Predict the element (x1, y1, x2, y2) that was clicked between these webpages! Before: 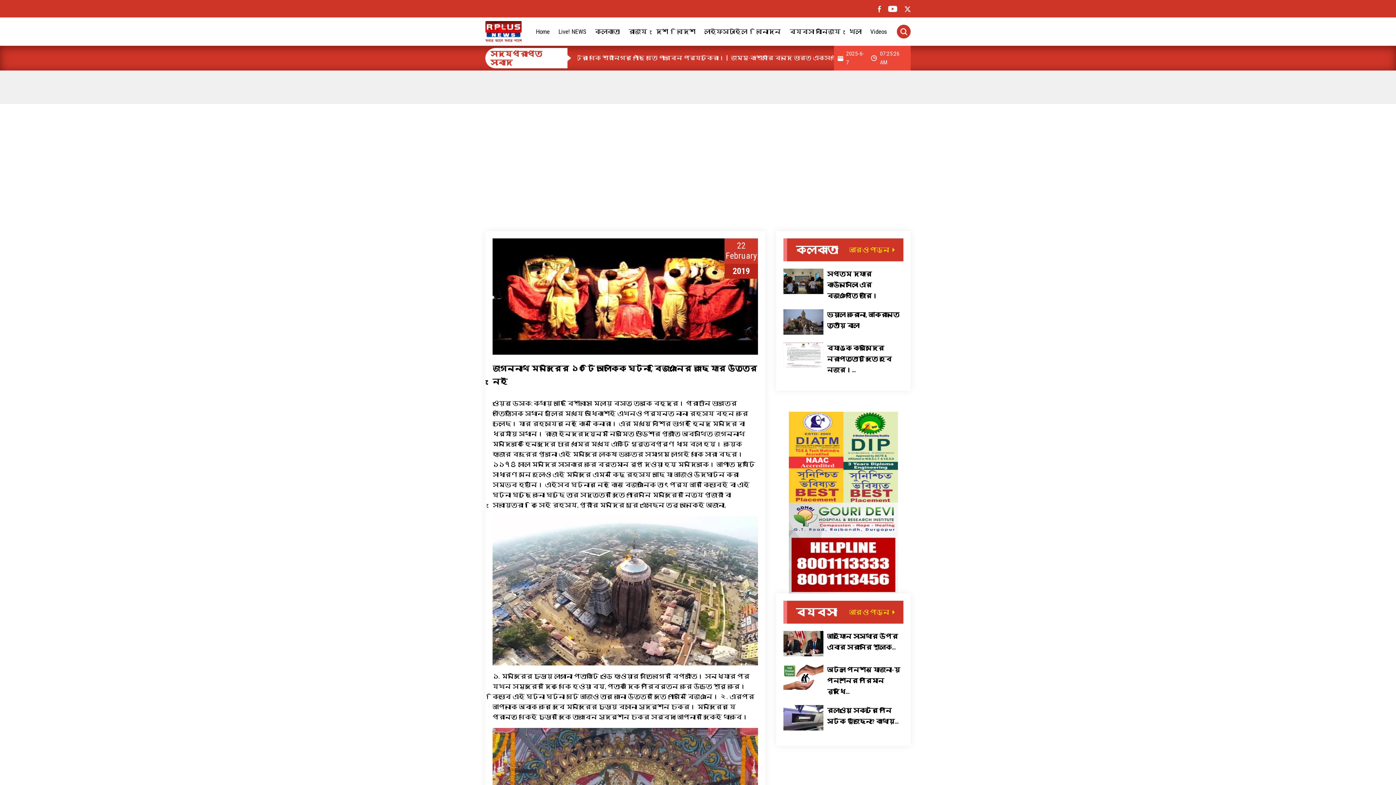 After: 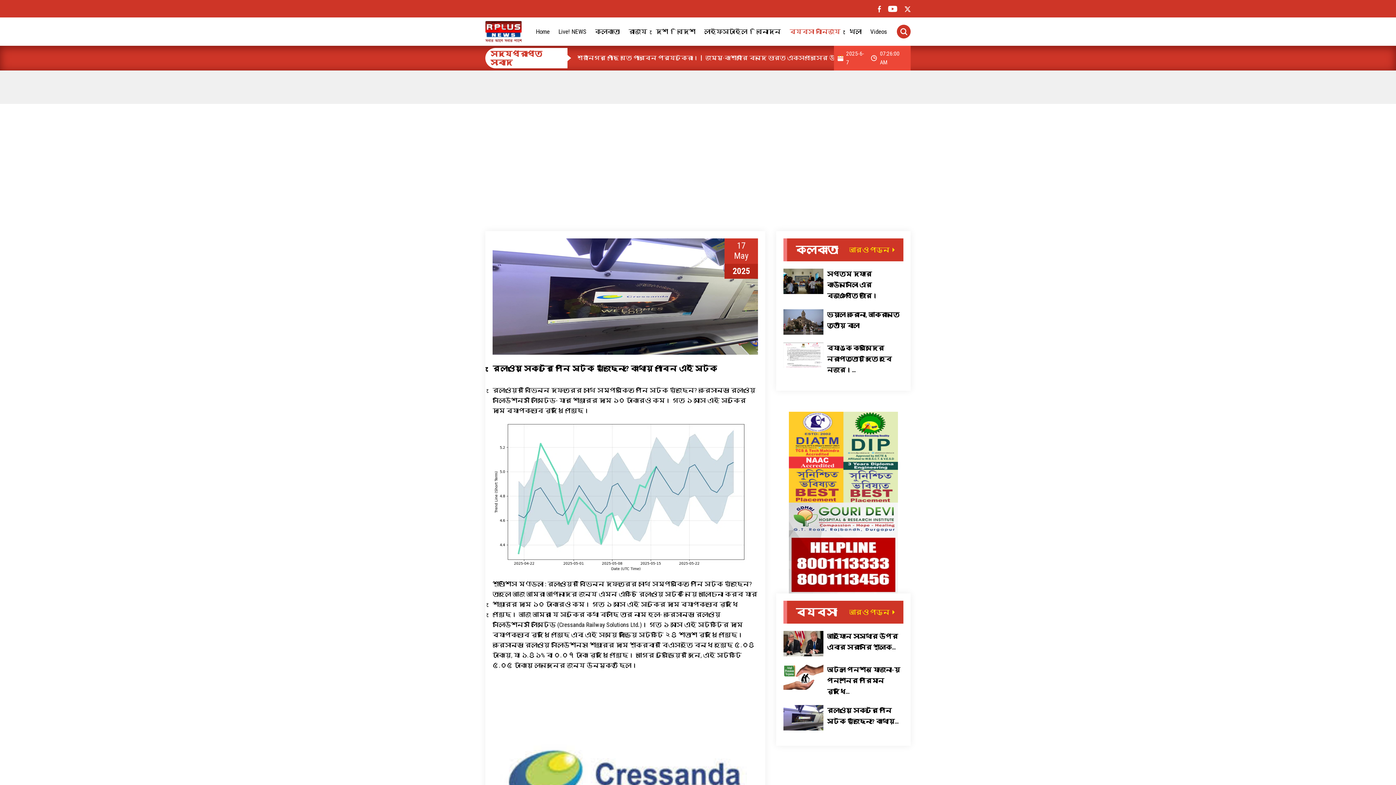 Action: bbox: (783, 705, 903, 730) label: রেলওয়ে সেক্টরে পেনি স্টক খুঁজছেন? কোথায়…